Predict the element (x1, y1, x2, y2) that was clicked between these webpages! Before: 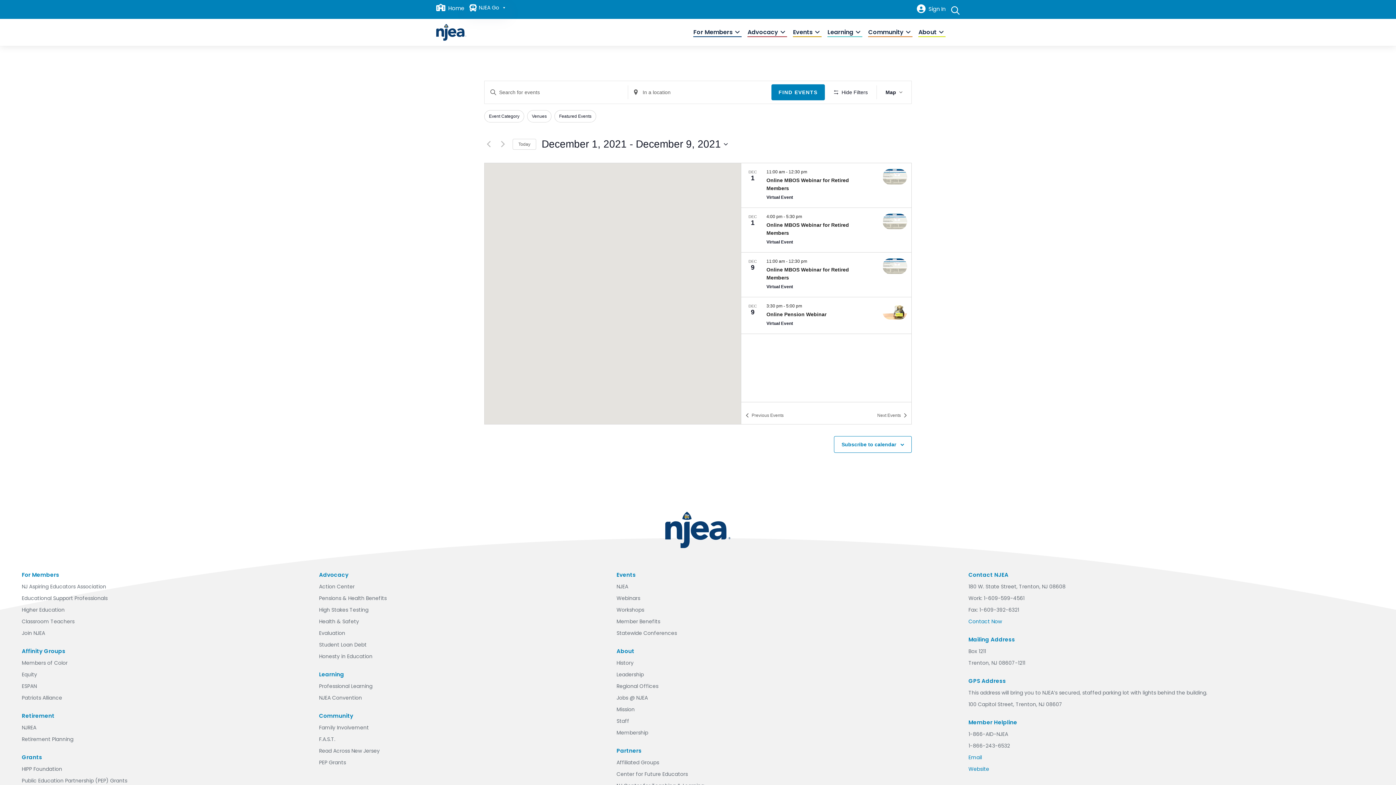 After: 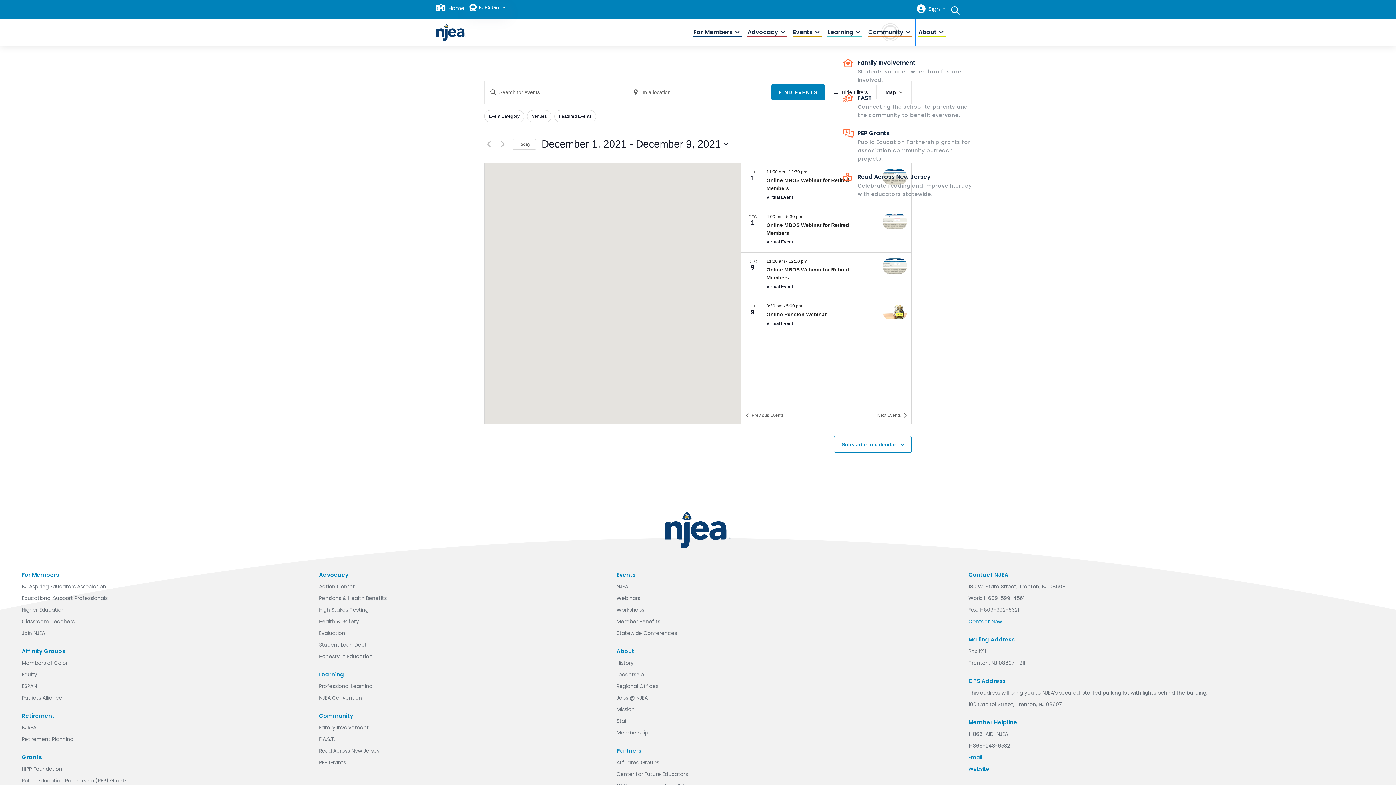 Action: bbox: (865, 18, 915, 45) label: Community